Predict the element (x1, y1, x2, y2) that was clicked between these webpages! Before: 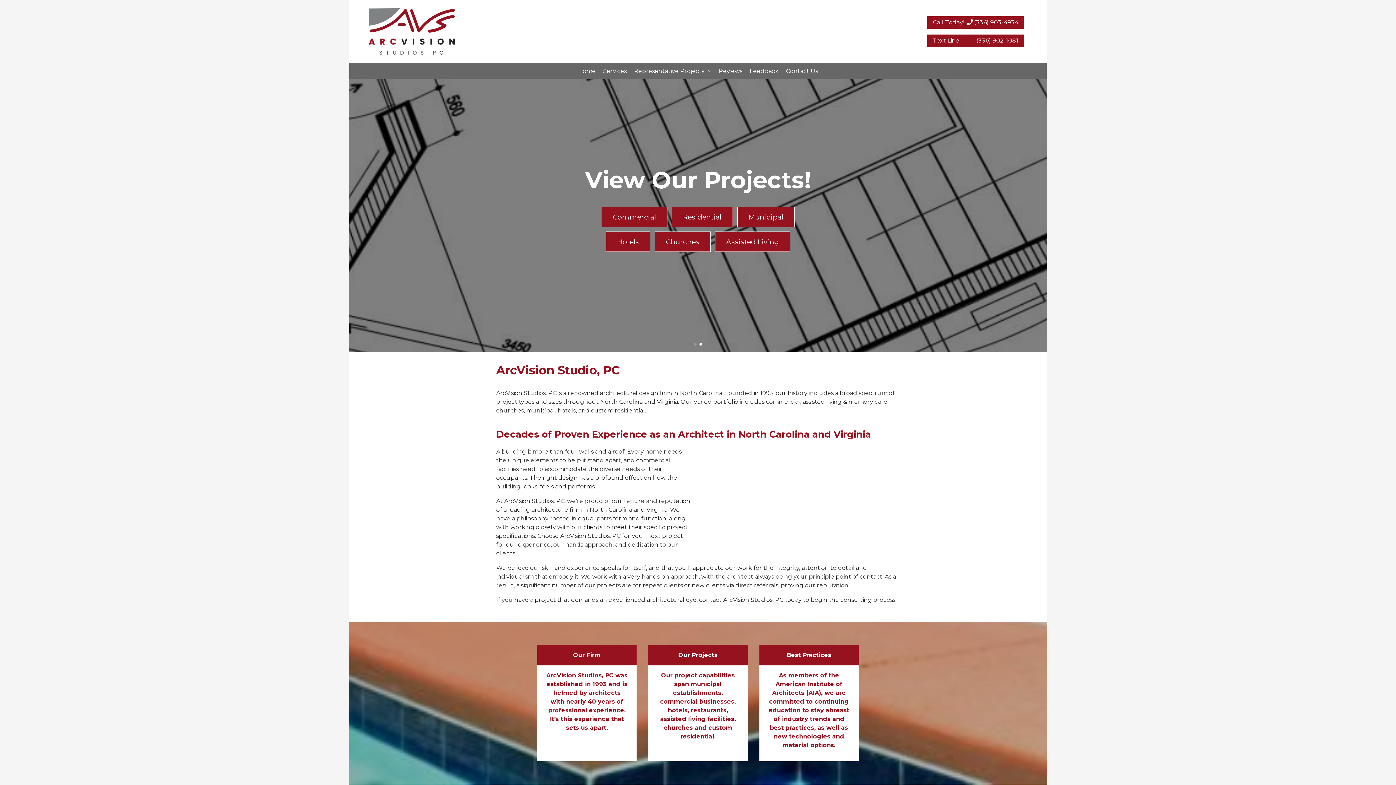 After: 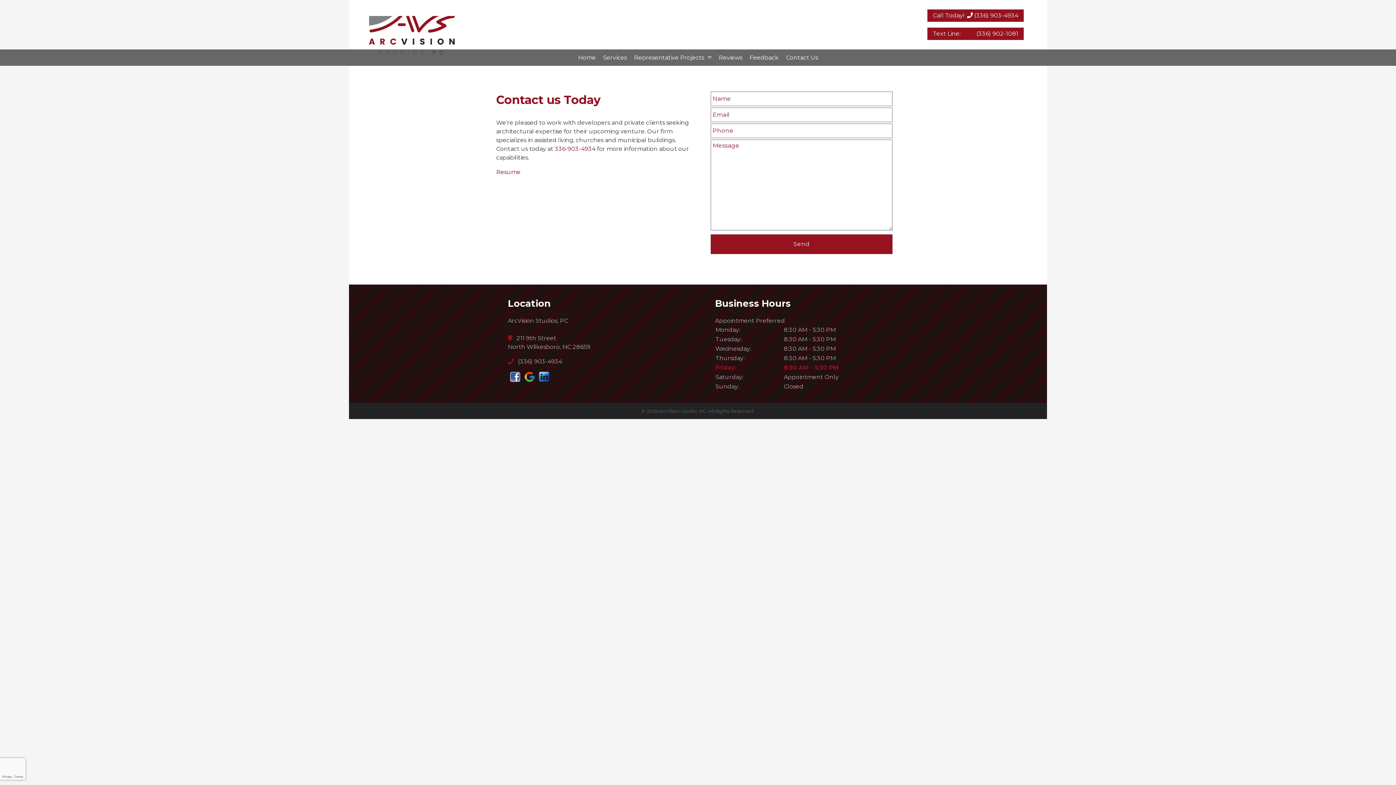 Action: label: Contact Us bbox: (782, 63, 821, 79)